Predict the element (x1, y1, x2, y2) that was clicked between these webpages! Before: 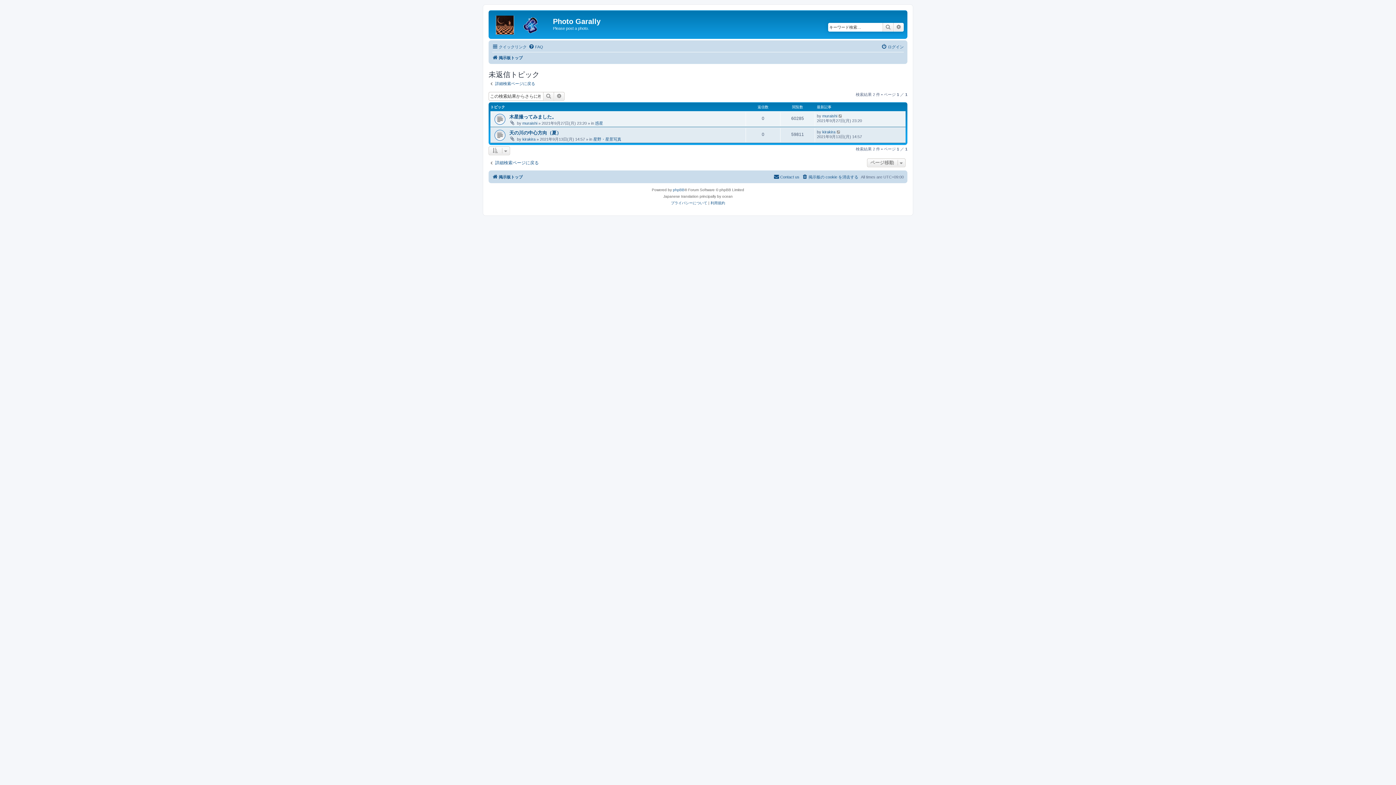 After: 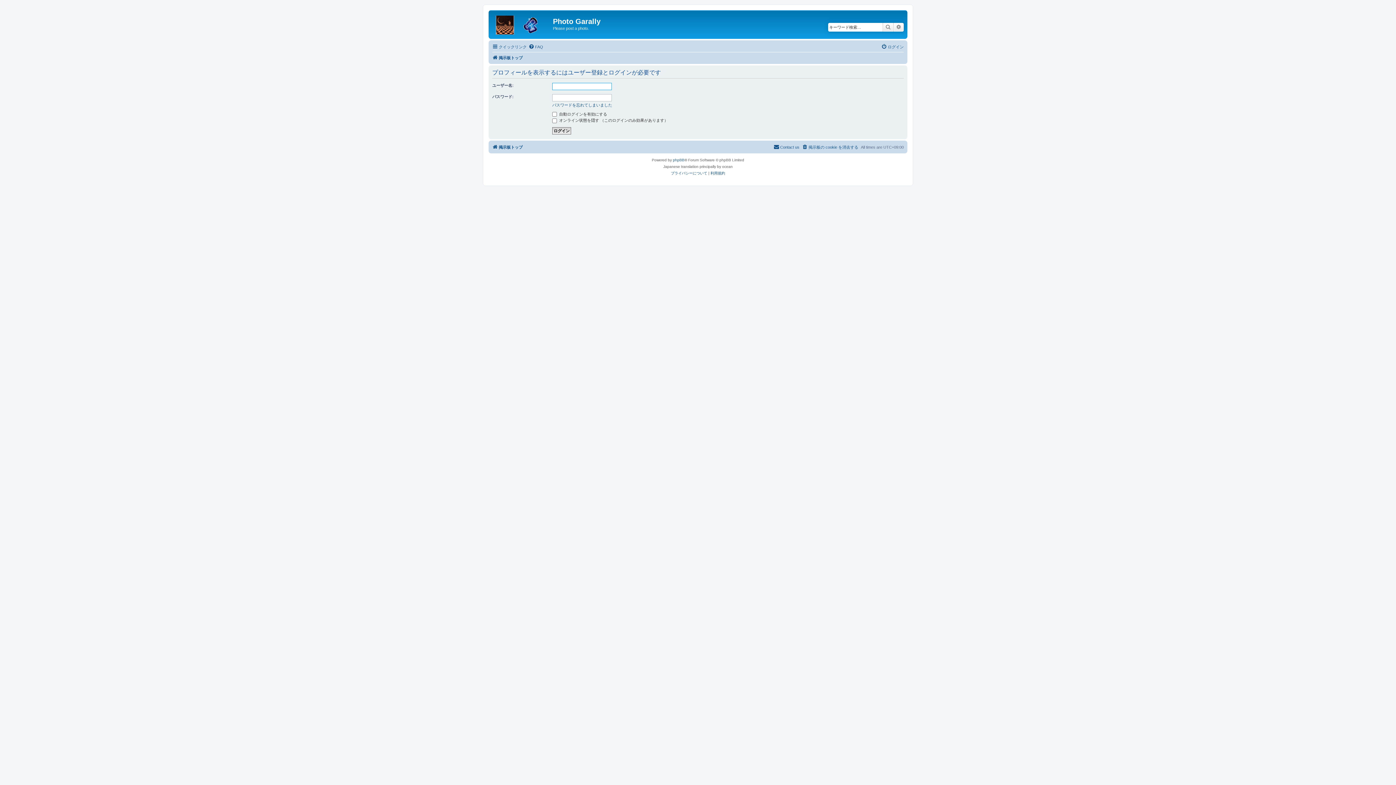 Action: bbox: (822, 113, 837, 118) label: muraishi